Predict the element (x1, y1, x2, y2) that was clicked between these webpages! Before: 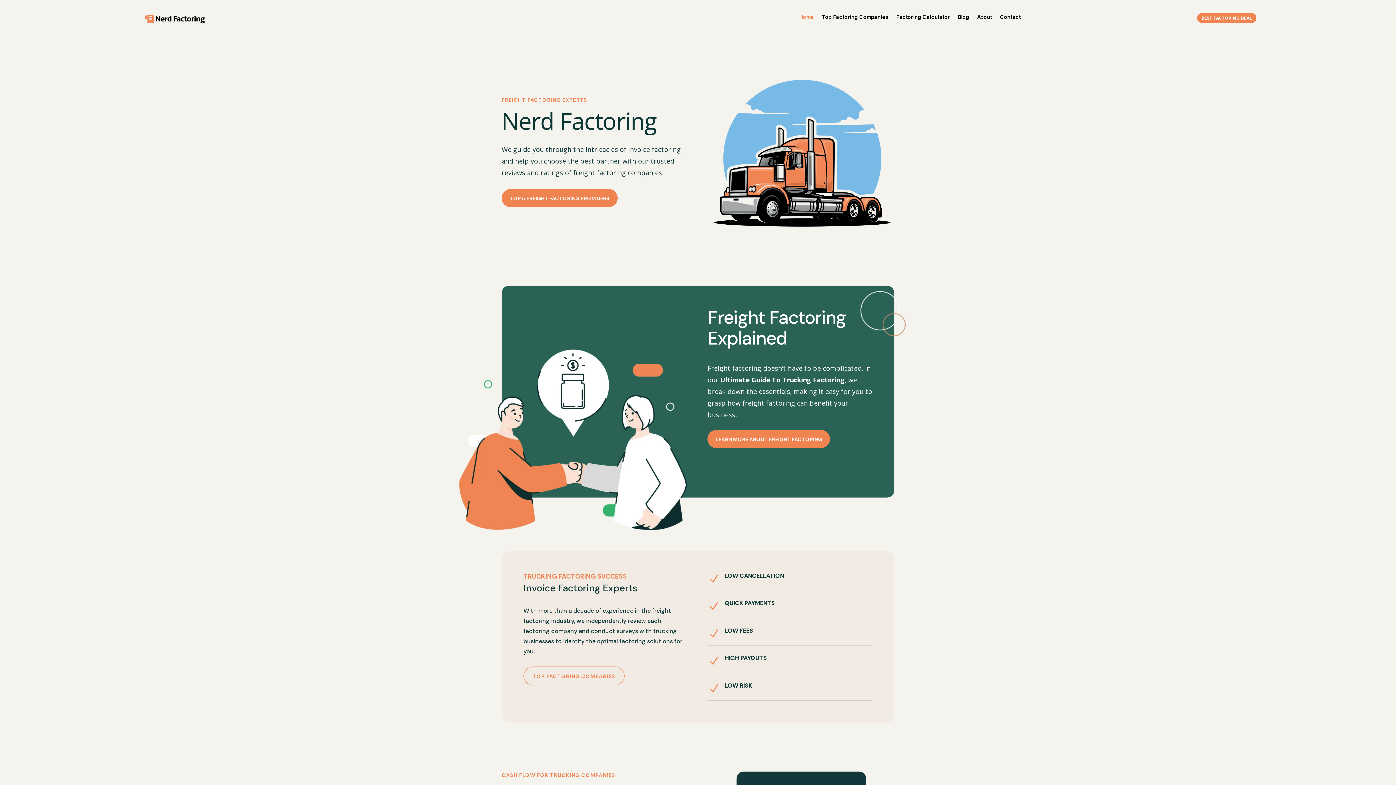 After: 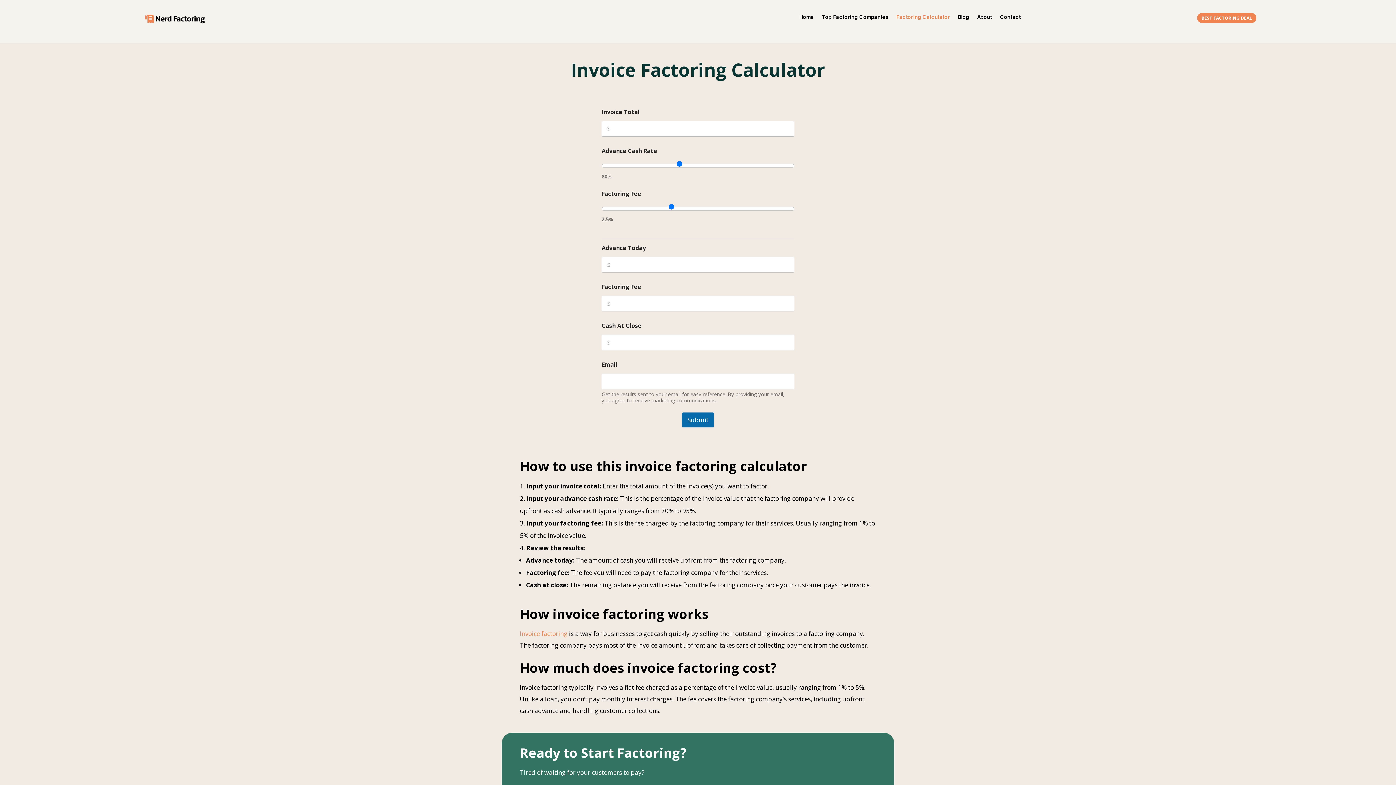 Action: bbox: (896, 14, 950, 22) label: Factoring Calculator